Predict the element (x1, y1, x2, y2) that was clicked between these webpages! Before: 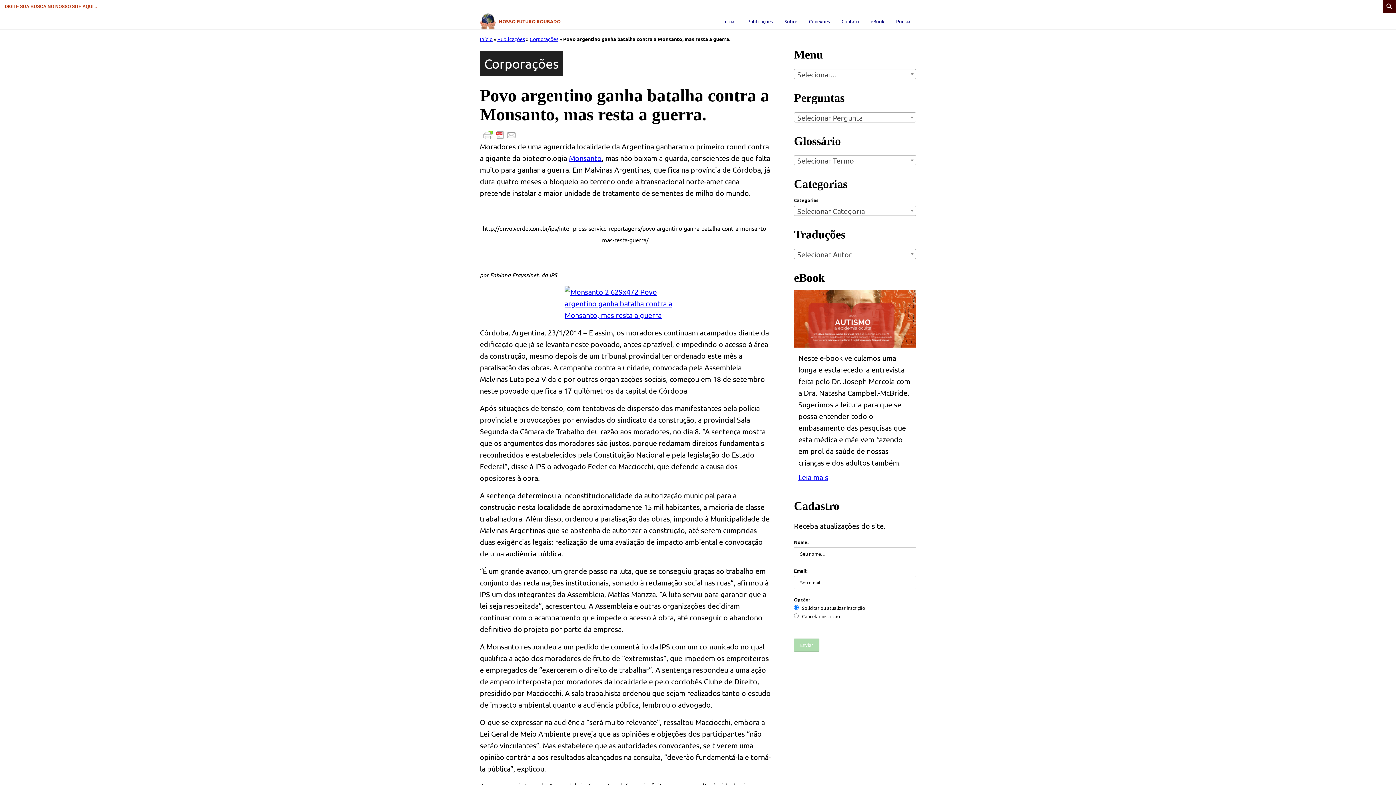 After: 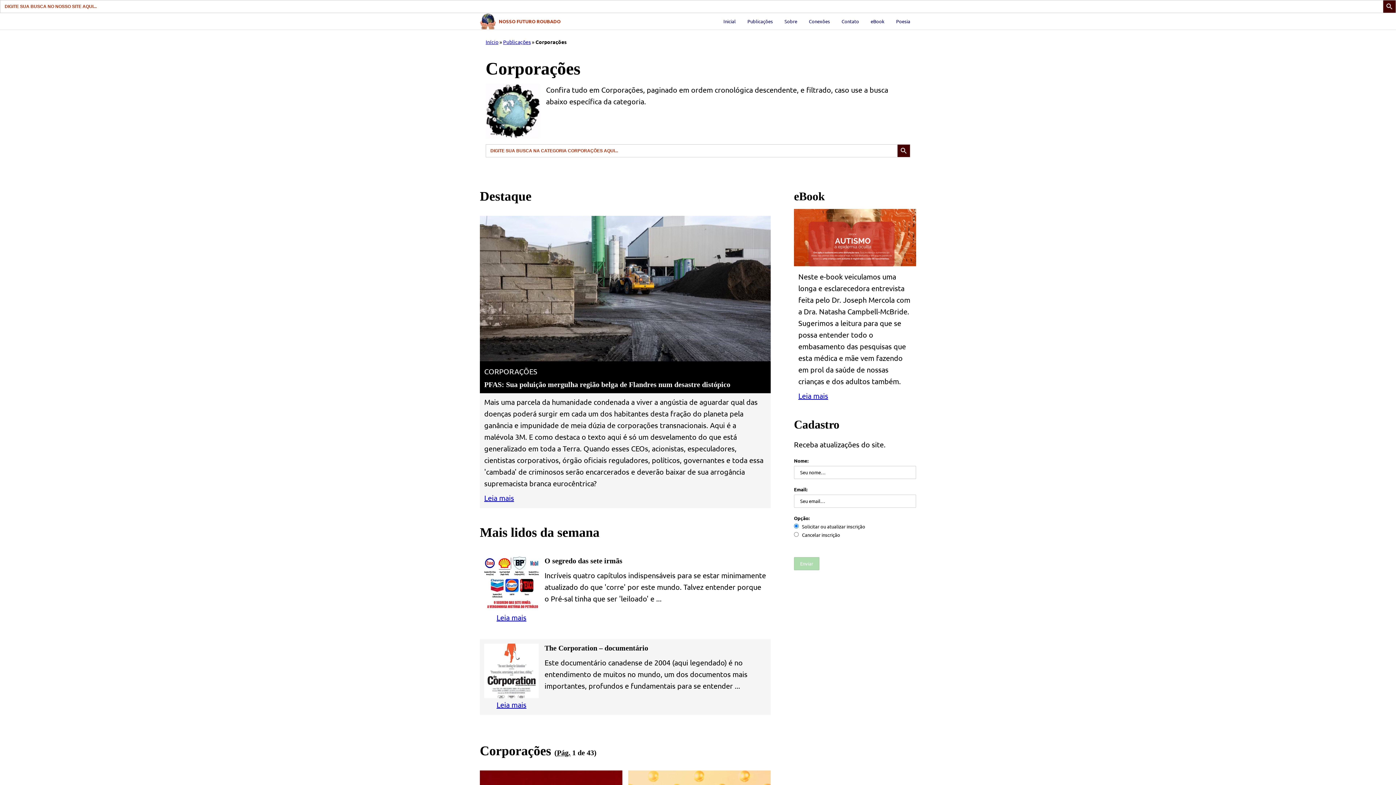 Action: label: Corporações bbox: (480, 51, 563, 75)